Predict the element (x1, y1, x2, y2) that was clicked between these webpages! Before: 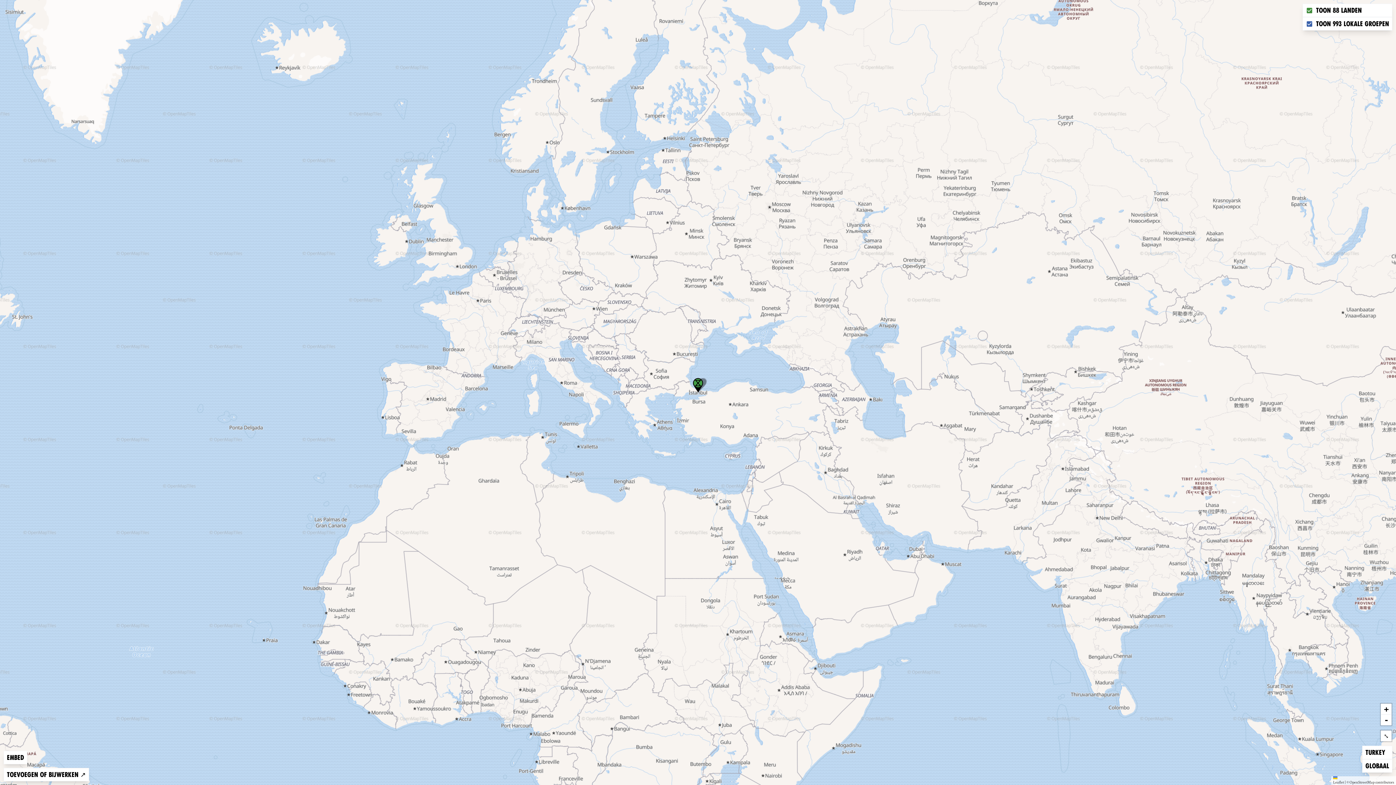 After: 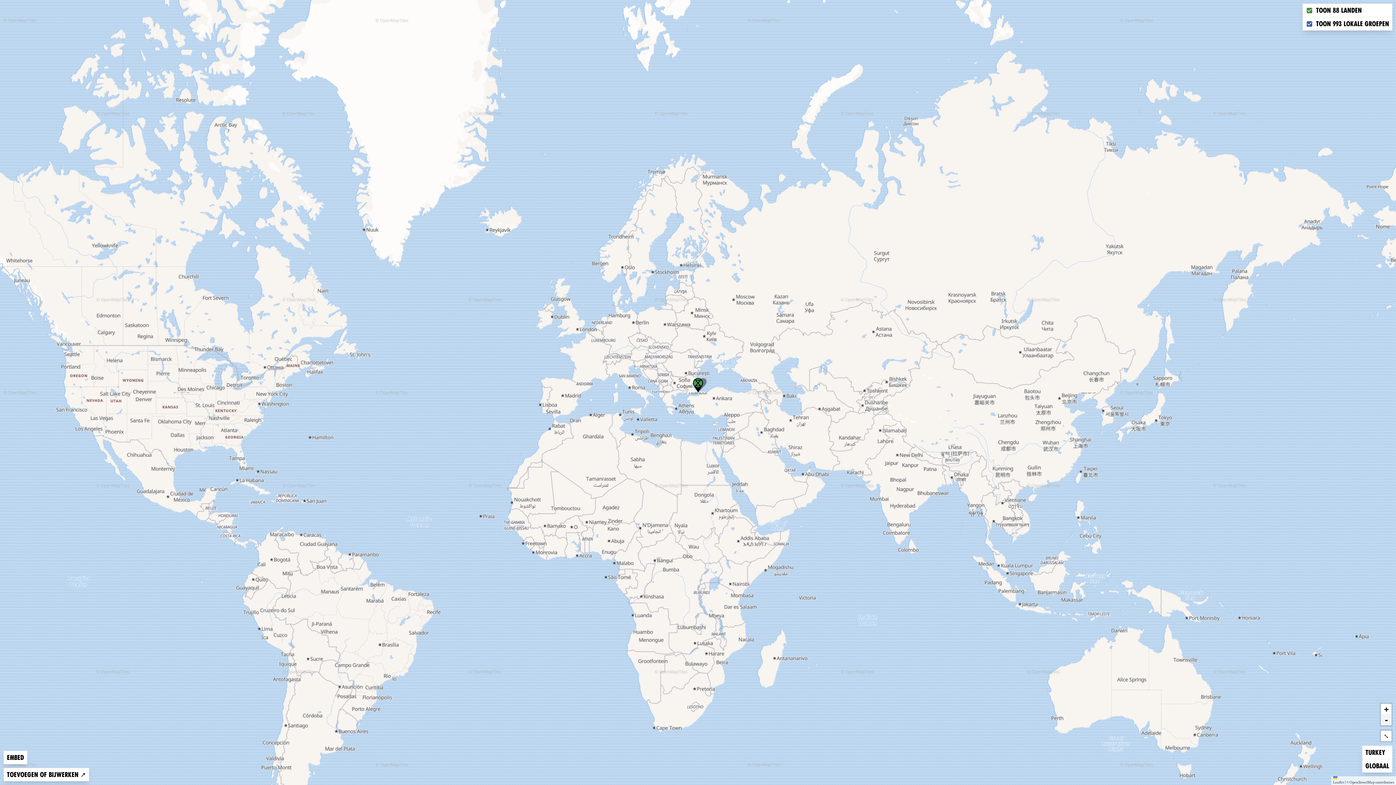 Action: label: Zoom out bbox: (1381, 714, 1392, 725)